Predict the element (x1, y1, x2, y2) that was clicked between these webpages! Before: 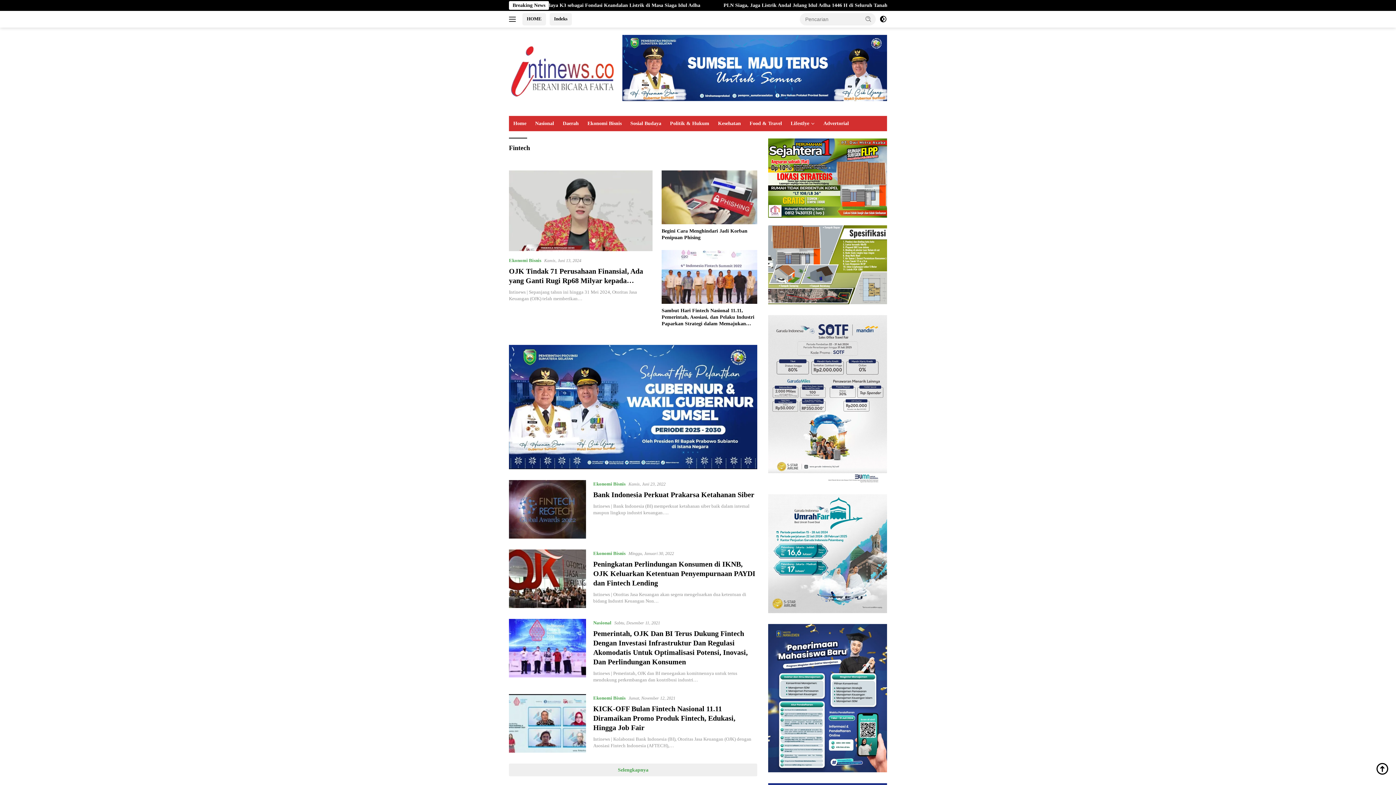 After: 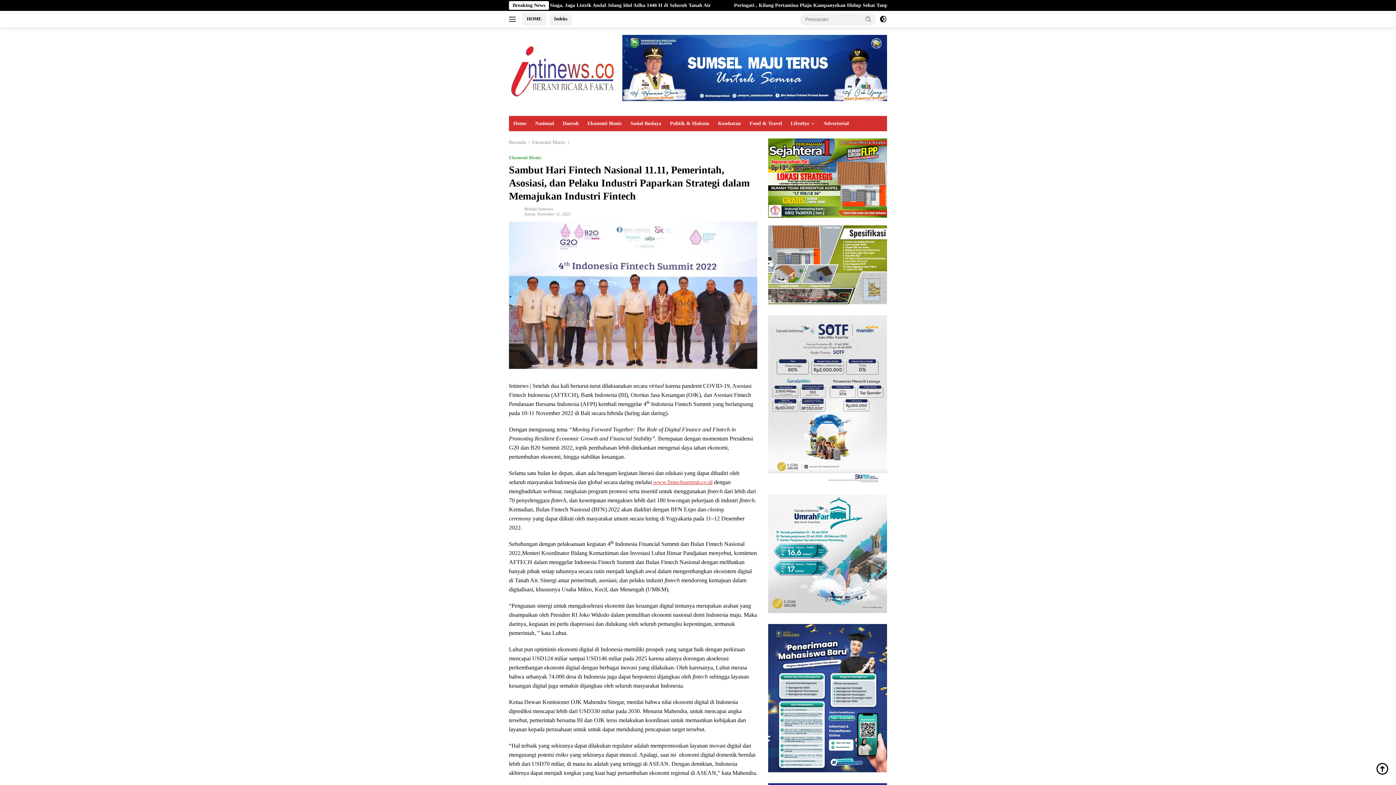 Action: bbox: (661, 250, 757, 304)